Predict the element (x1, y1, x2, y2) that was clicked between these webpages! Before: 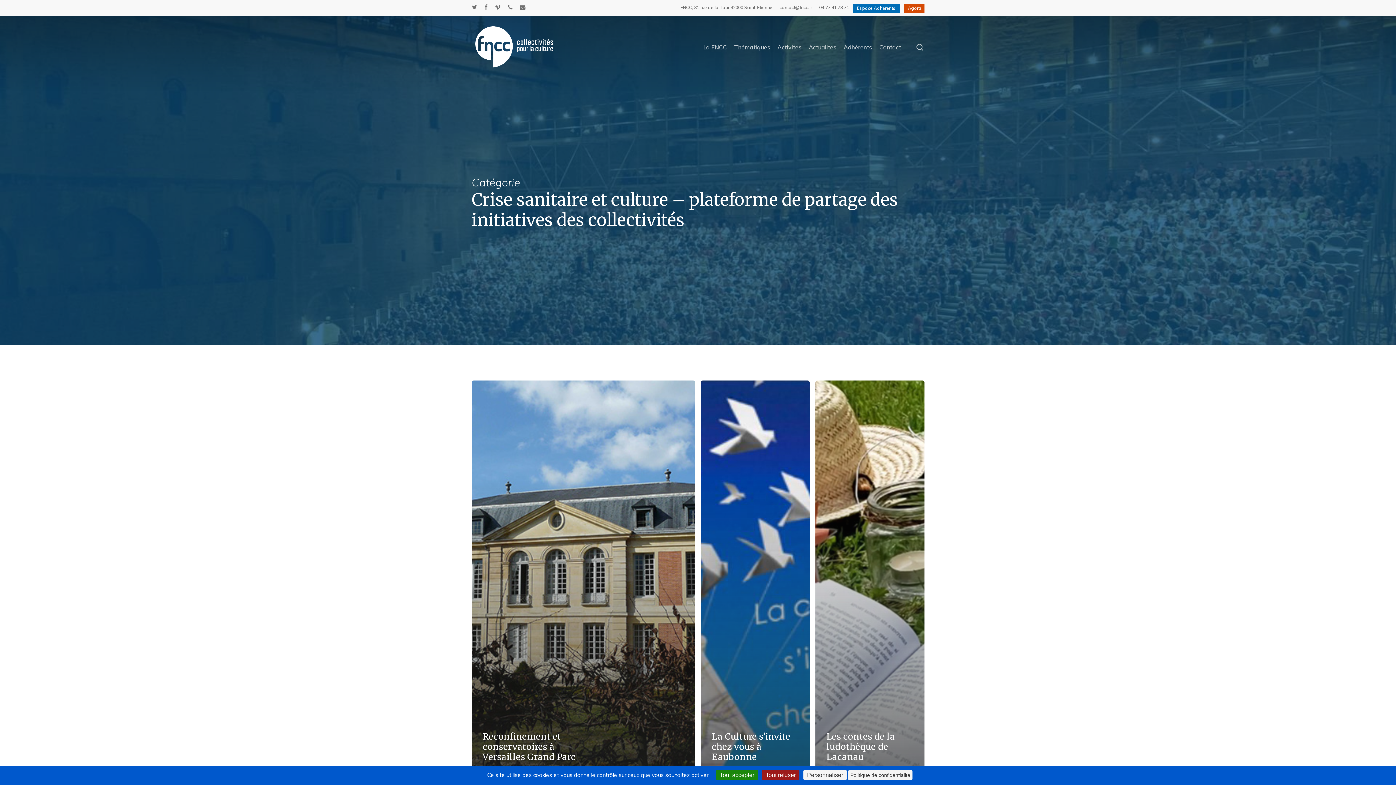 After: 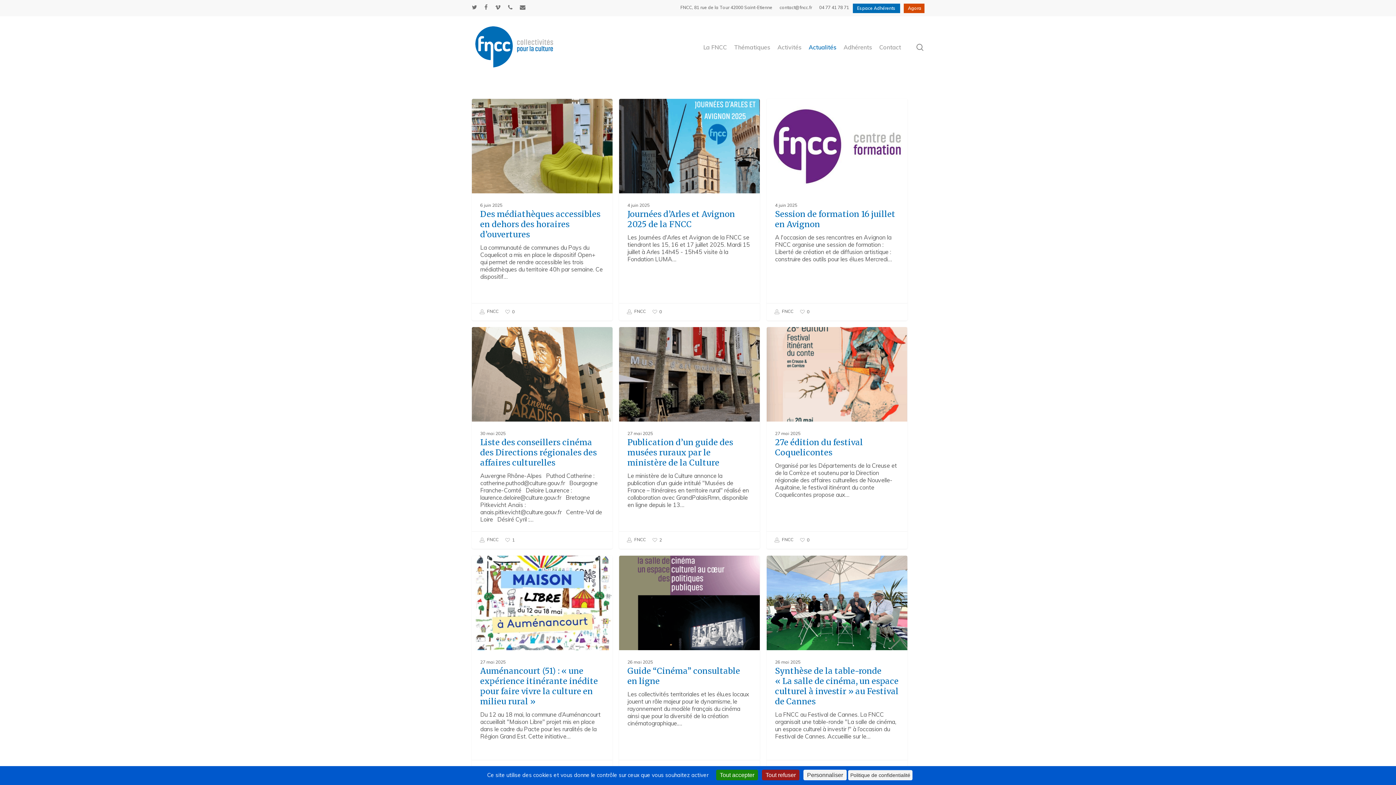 Action: bbox: (805, 43, 840, 50) label: Actualités